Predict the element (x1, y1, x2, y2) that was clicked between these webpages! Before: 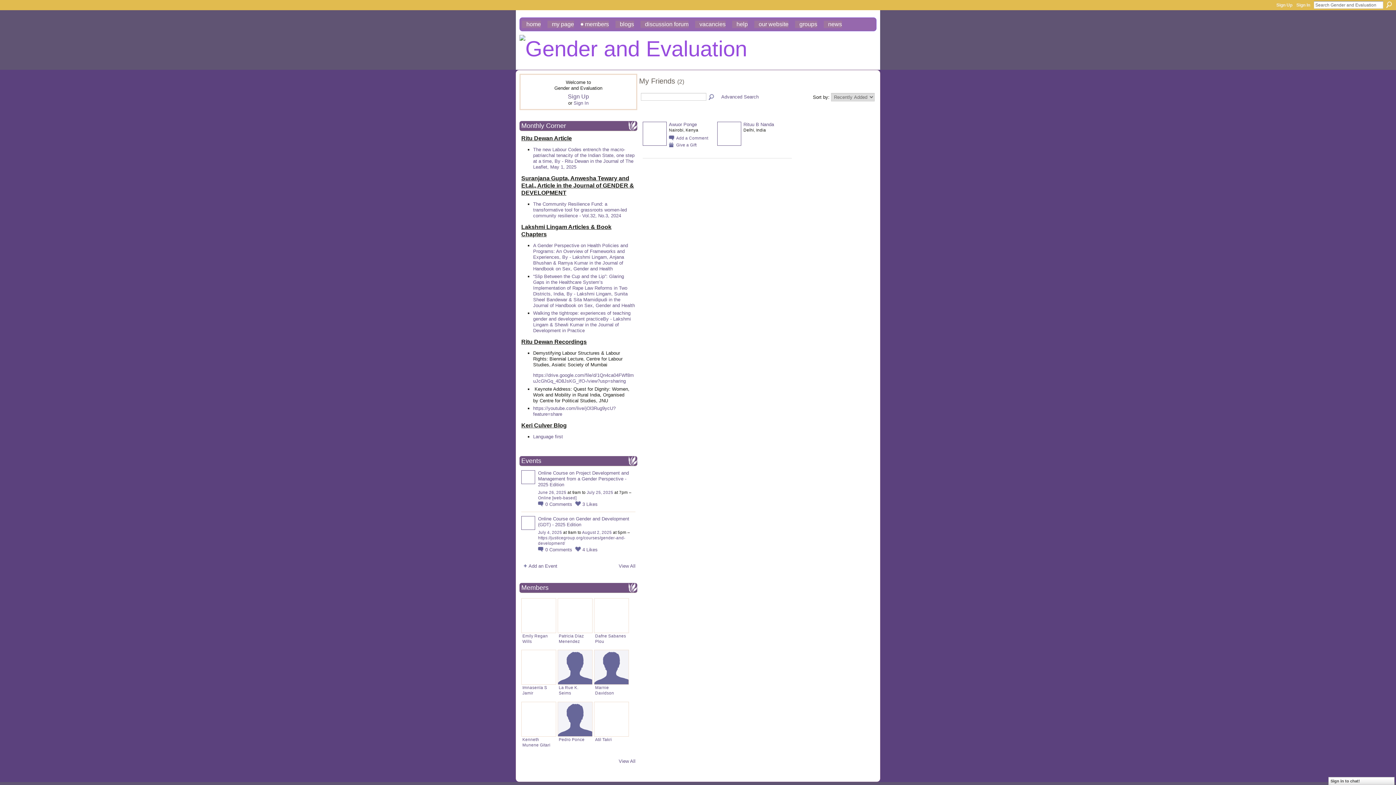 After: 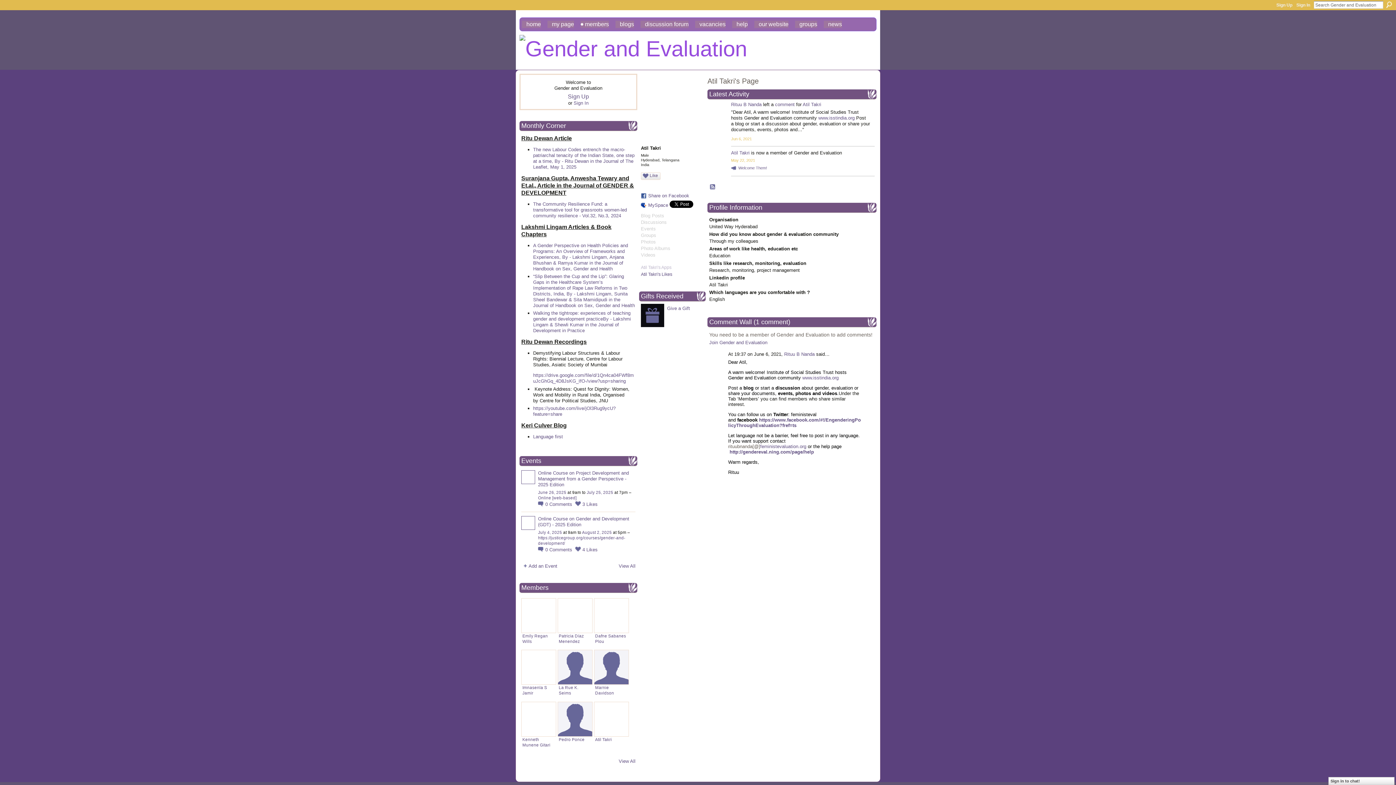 Action: label: Atil Takri bbox: (595, 737, 612, 742)